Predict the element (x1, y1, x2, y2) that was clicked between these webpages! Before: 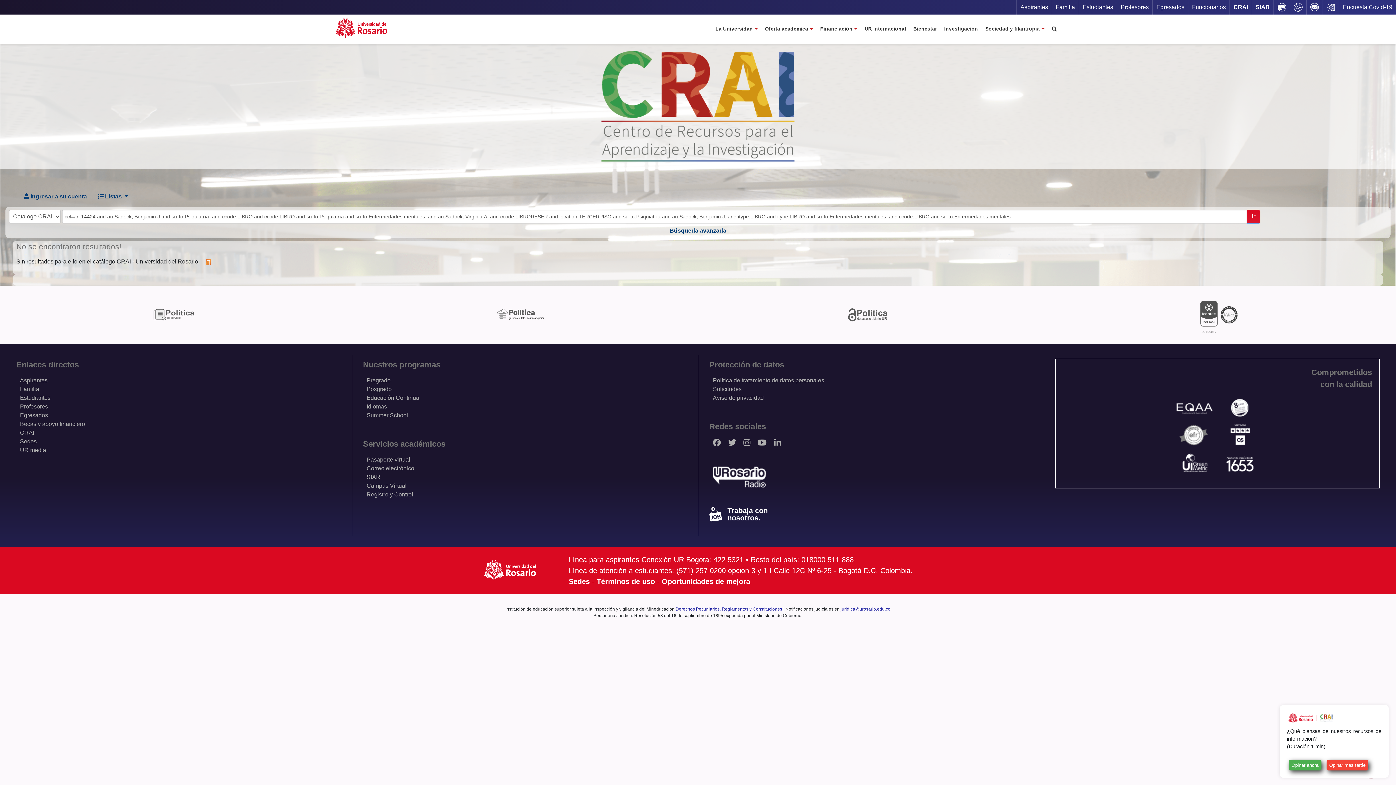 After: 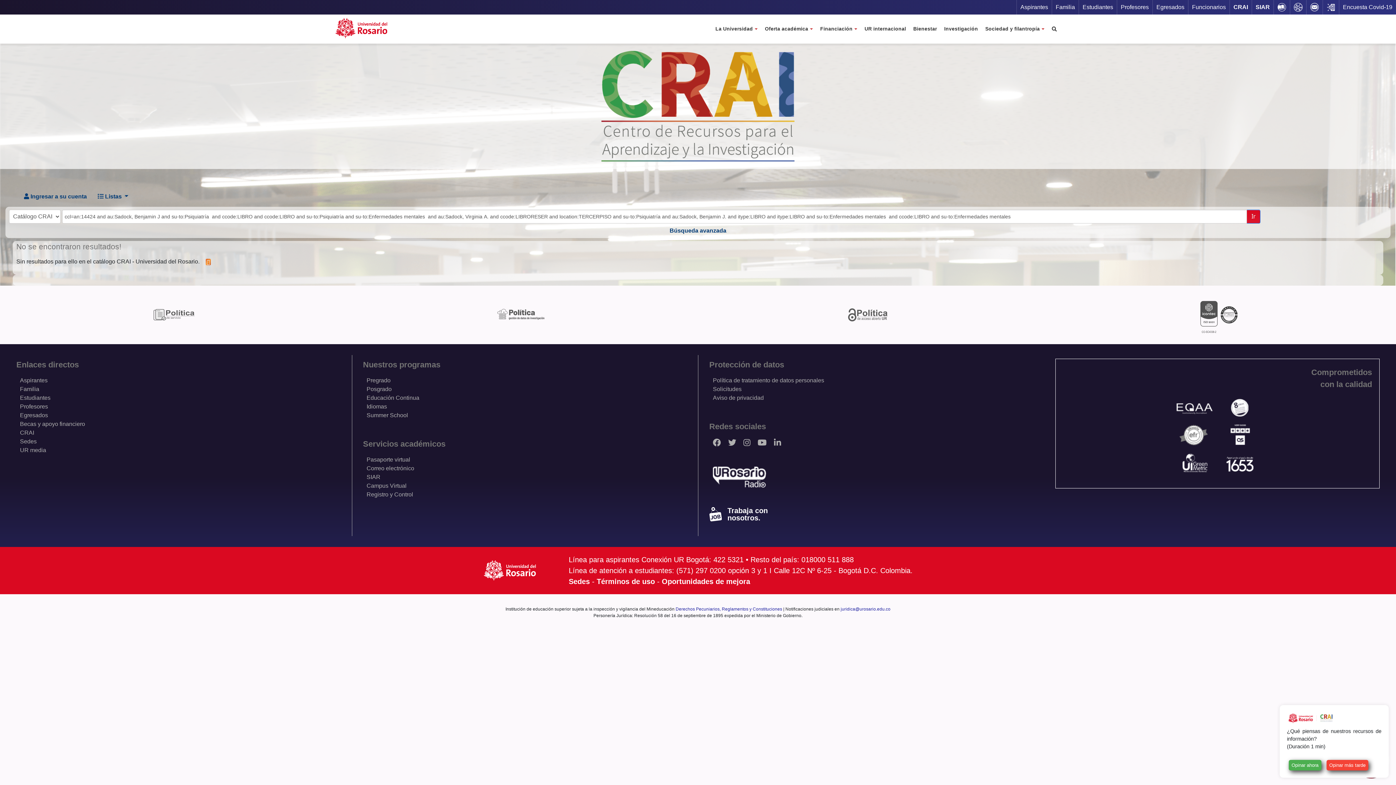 Action: bbox: (1172, 395, 1217, 418)